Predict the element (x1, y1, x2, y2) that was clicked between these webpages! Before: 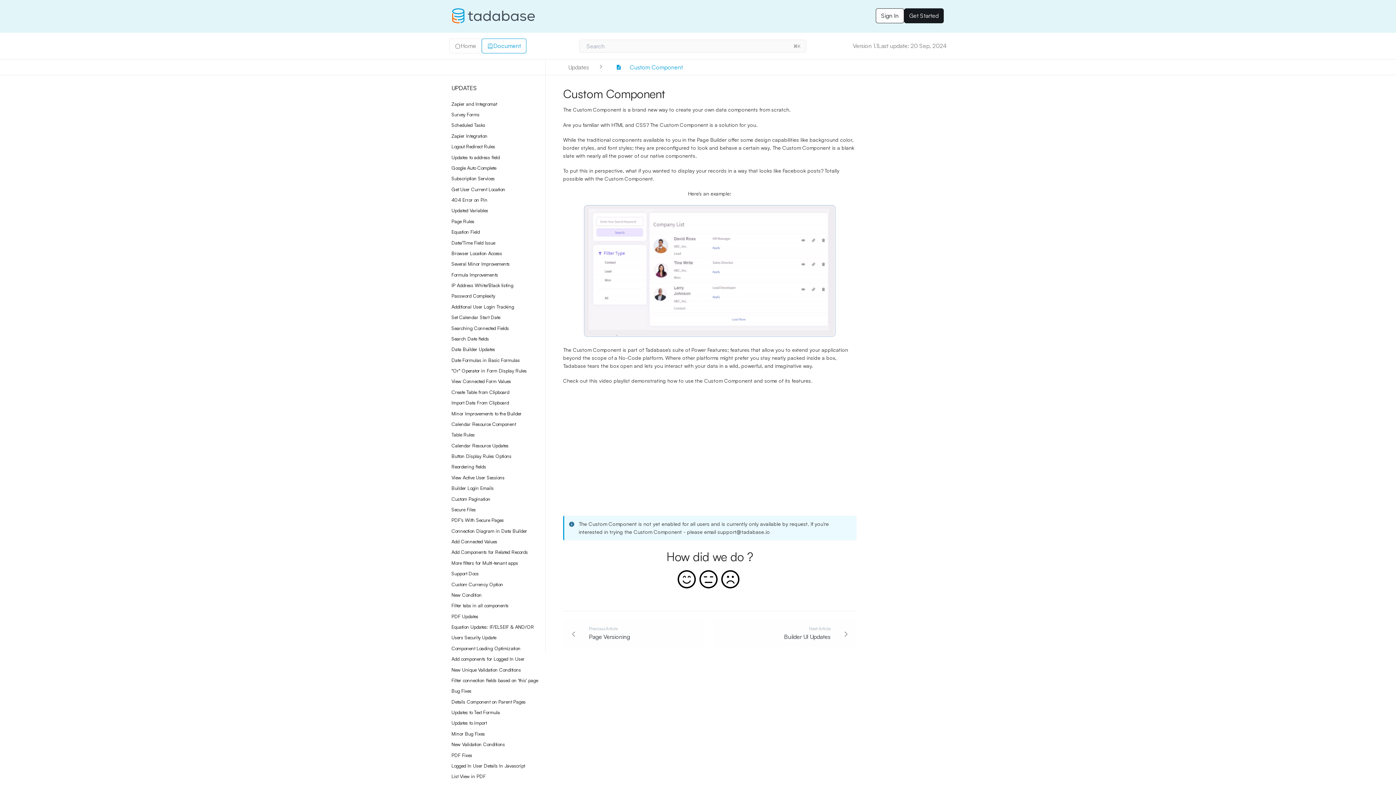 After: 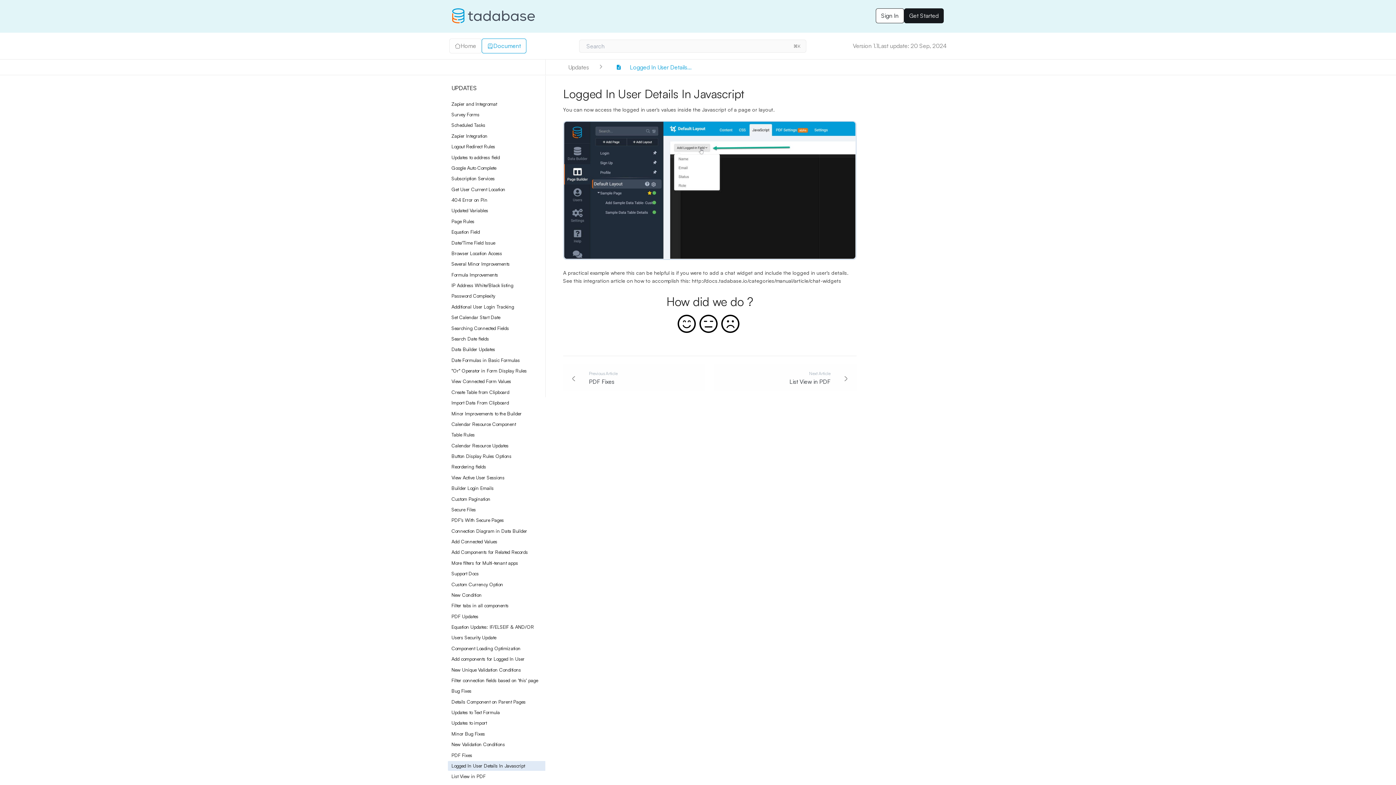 Action: label: Logged In User Details In Javascript bbox: (448, 760, 551, 771)